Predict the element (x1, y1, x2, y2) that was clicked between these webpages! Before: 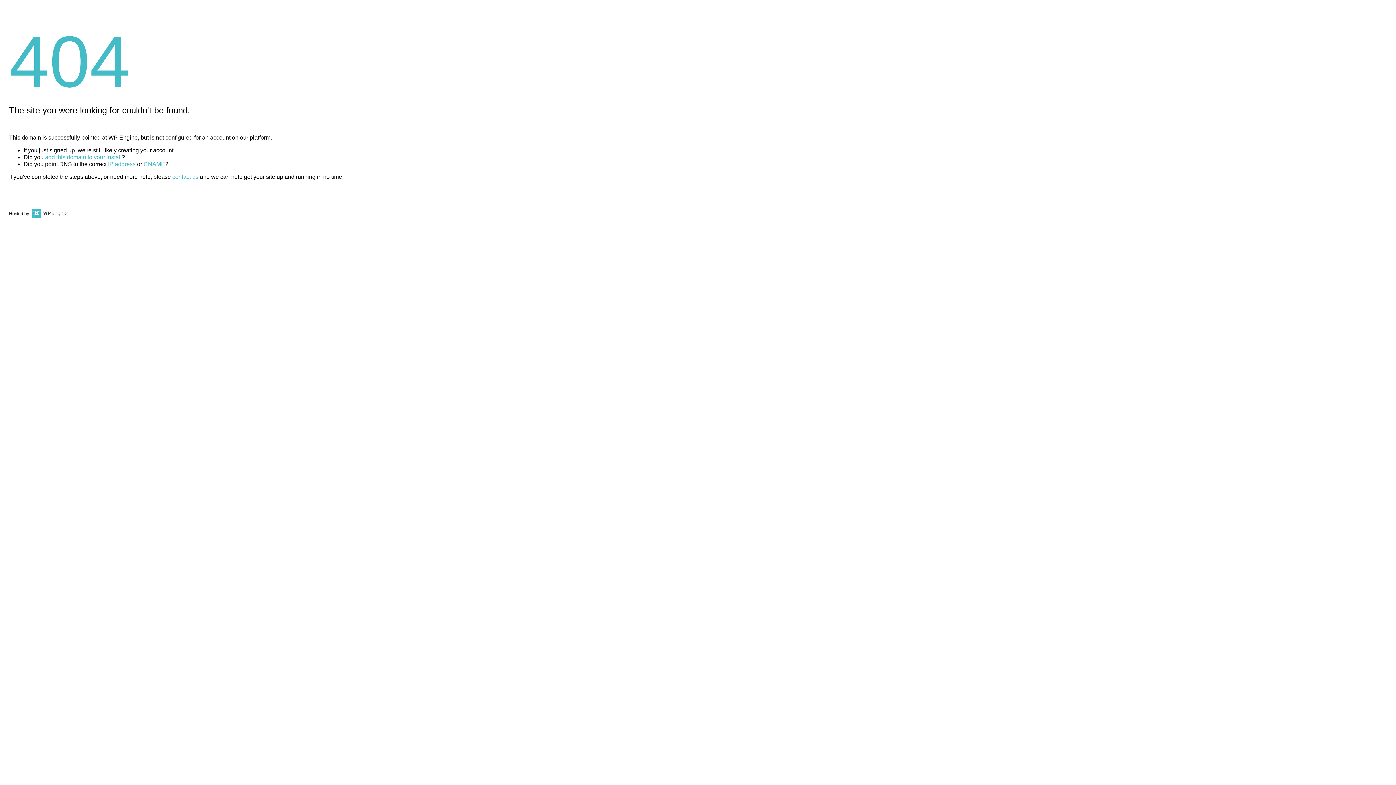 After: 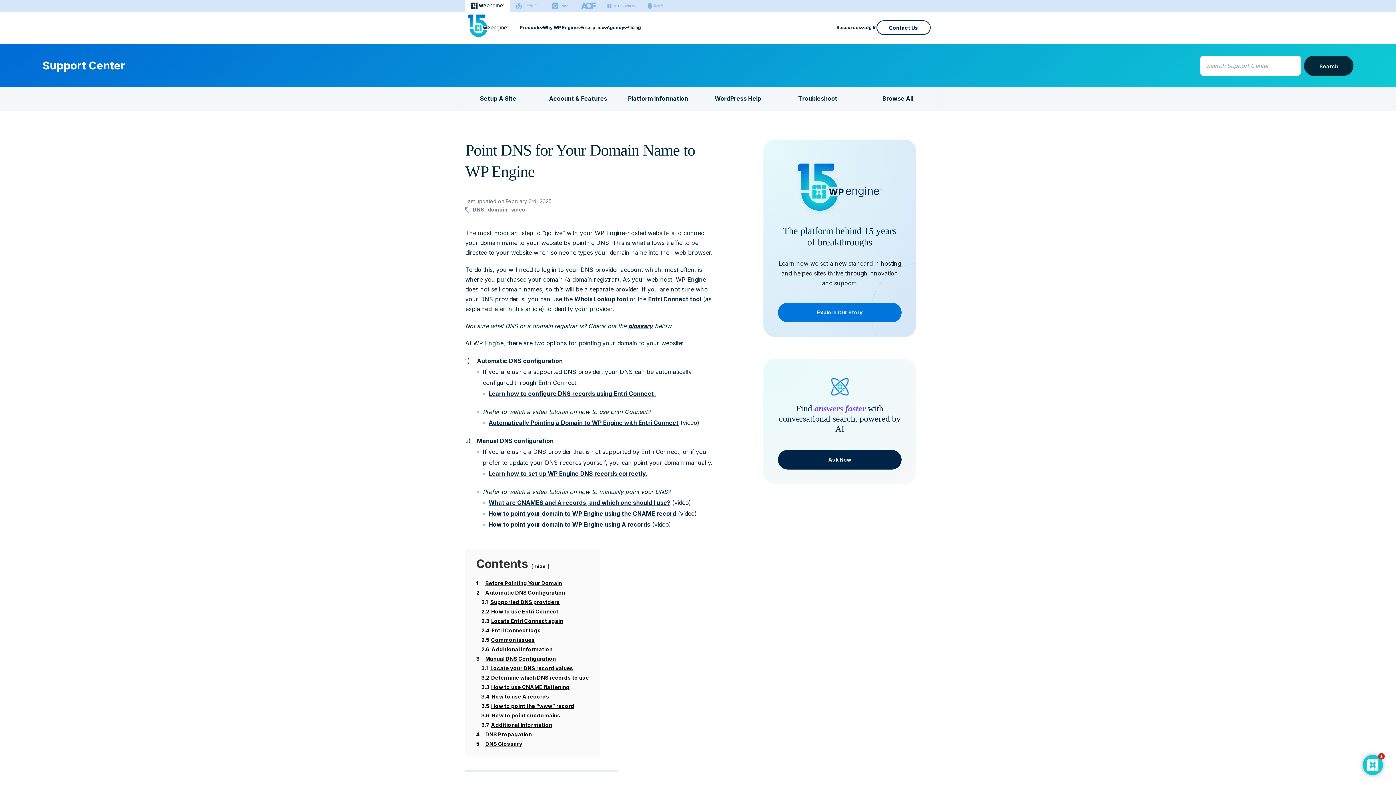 Action: bbox: (143, 161, 165, 167) label: CNAME